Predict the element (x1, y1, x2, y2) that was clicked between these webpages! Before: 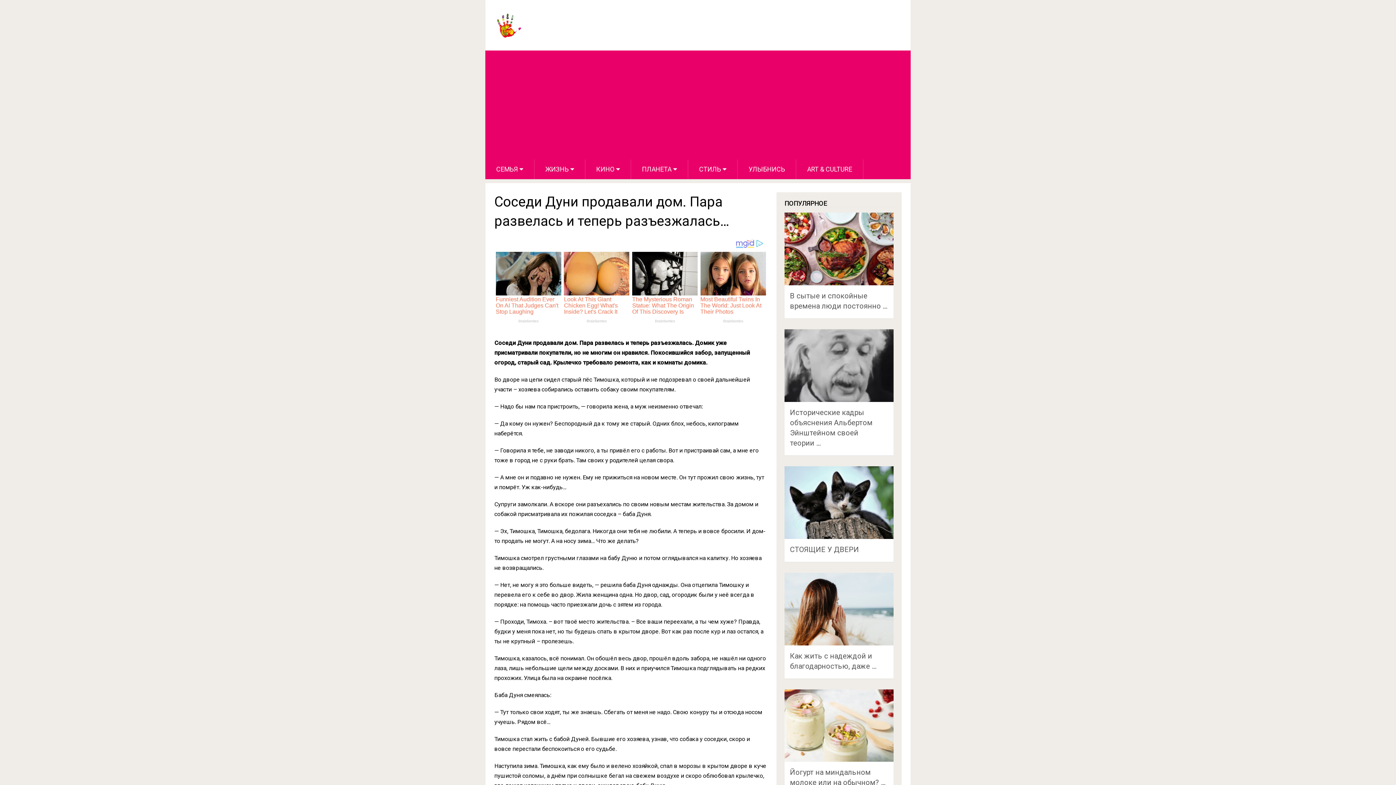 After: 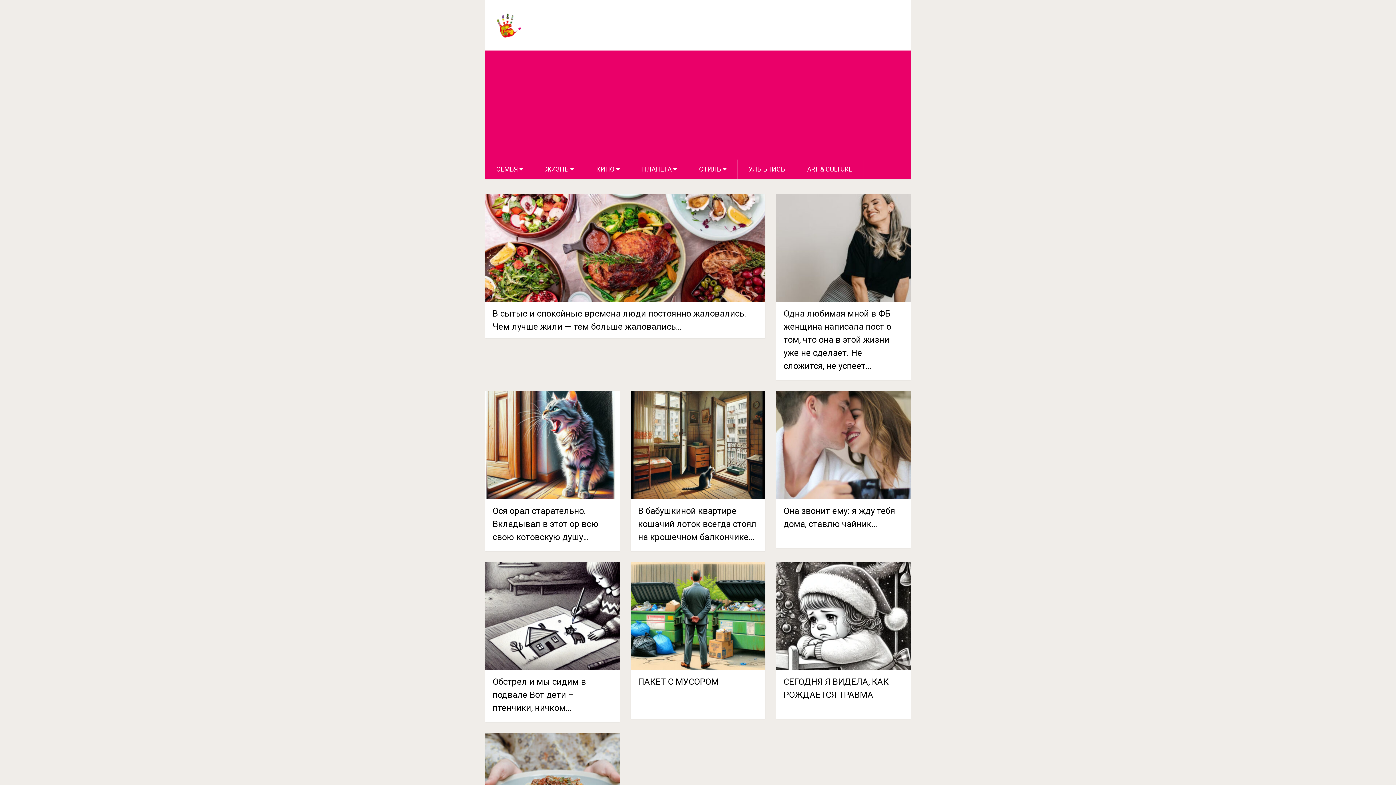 Action: bbox: (494, 10, 523, 40)